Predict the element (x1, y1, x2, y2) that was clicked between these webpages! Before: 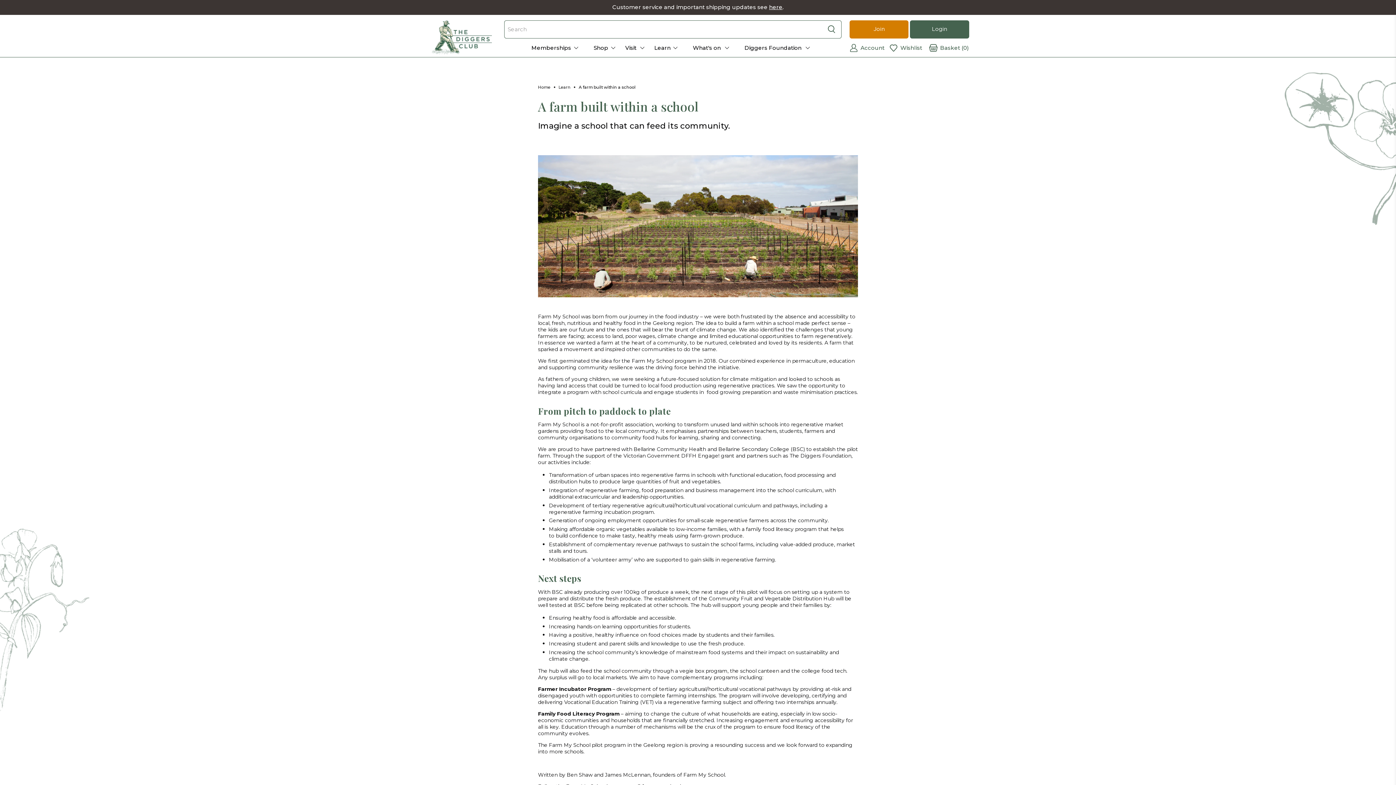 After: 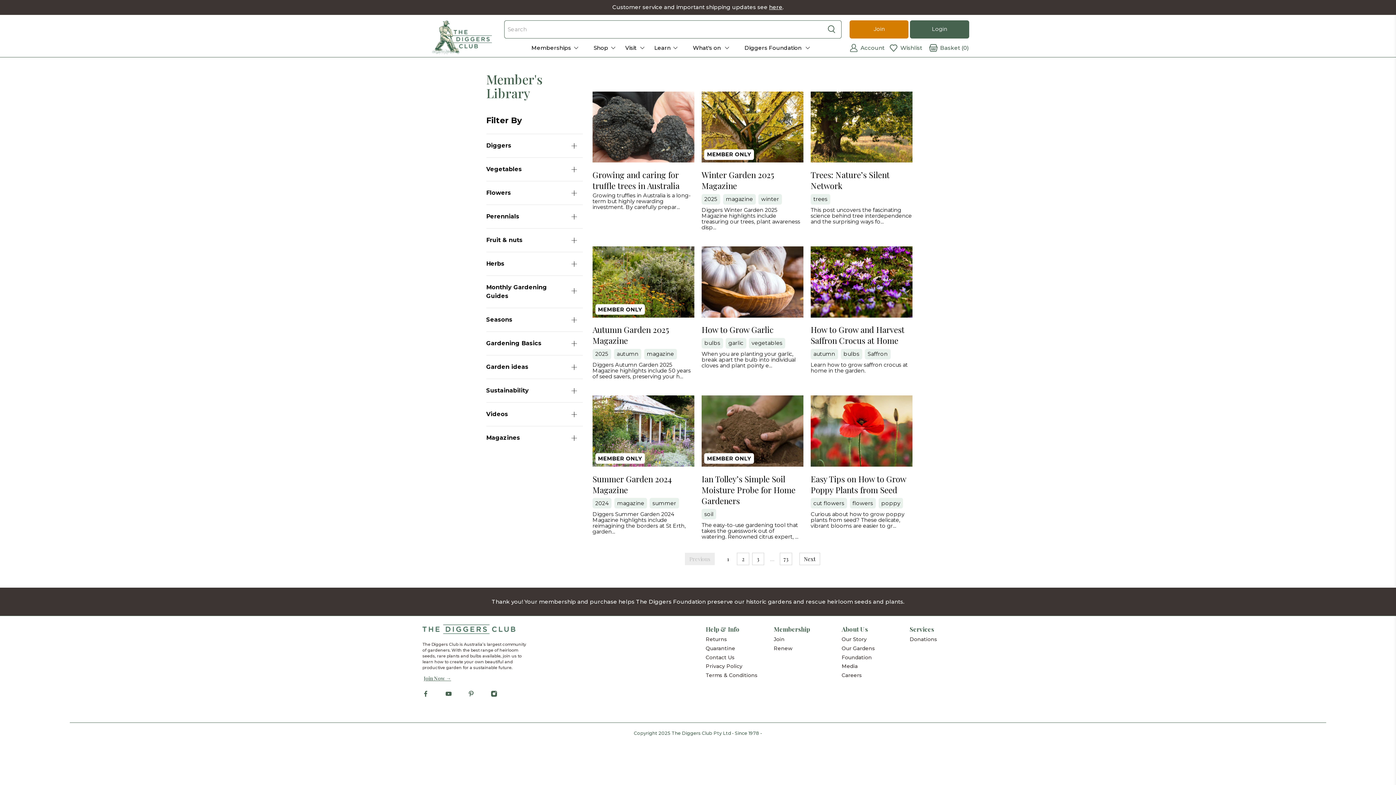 Action: label: Learn bbox: (558, 85, 570, 89)